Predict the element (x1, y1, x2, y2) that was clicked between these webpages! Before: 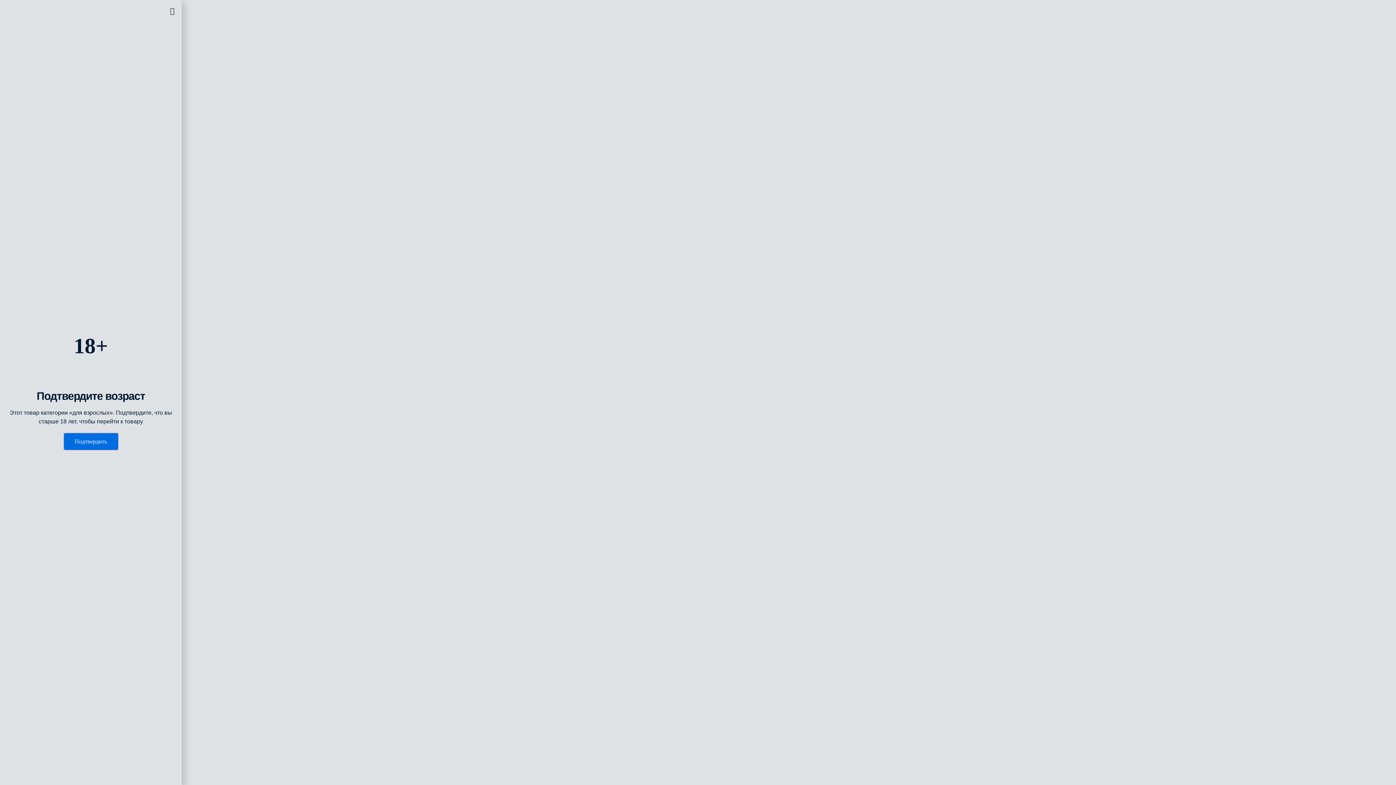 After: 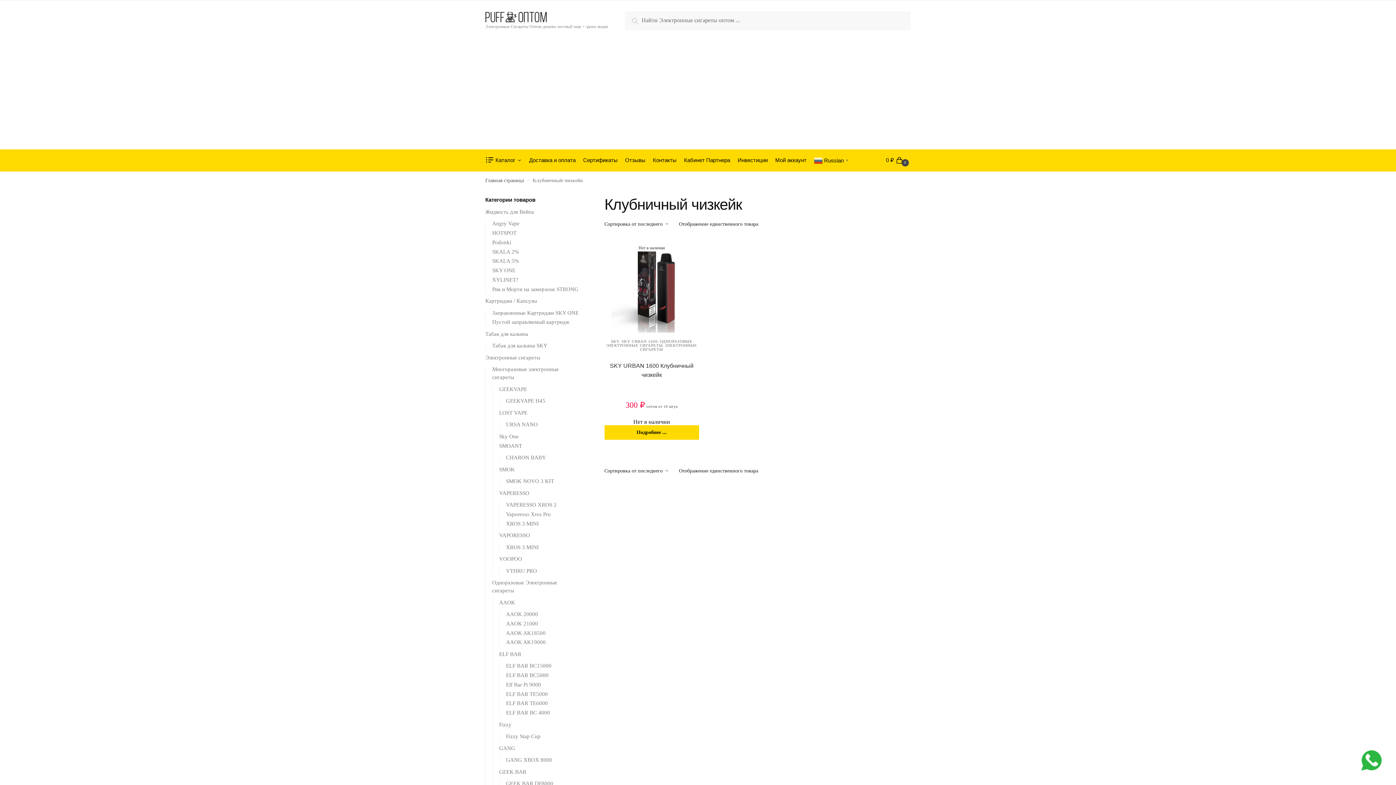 Action: bbox: (63, 433, 118, 450) label: Подтвердить